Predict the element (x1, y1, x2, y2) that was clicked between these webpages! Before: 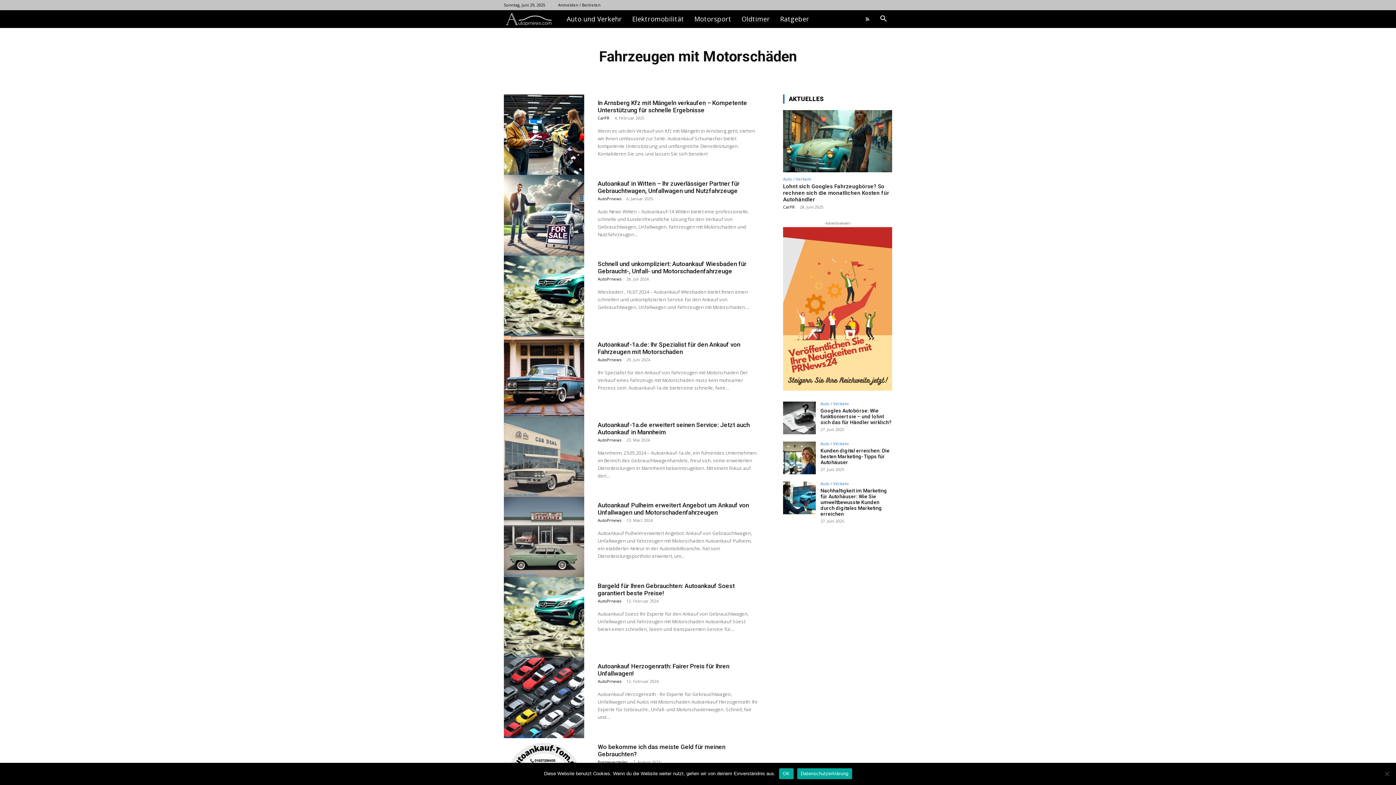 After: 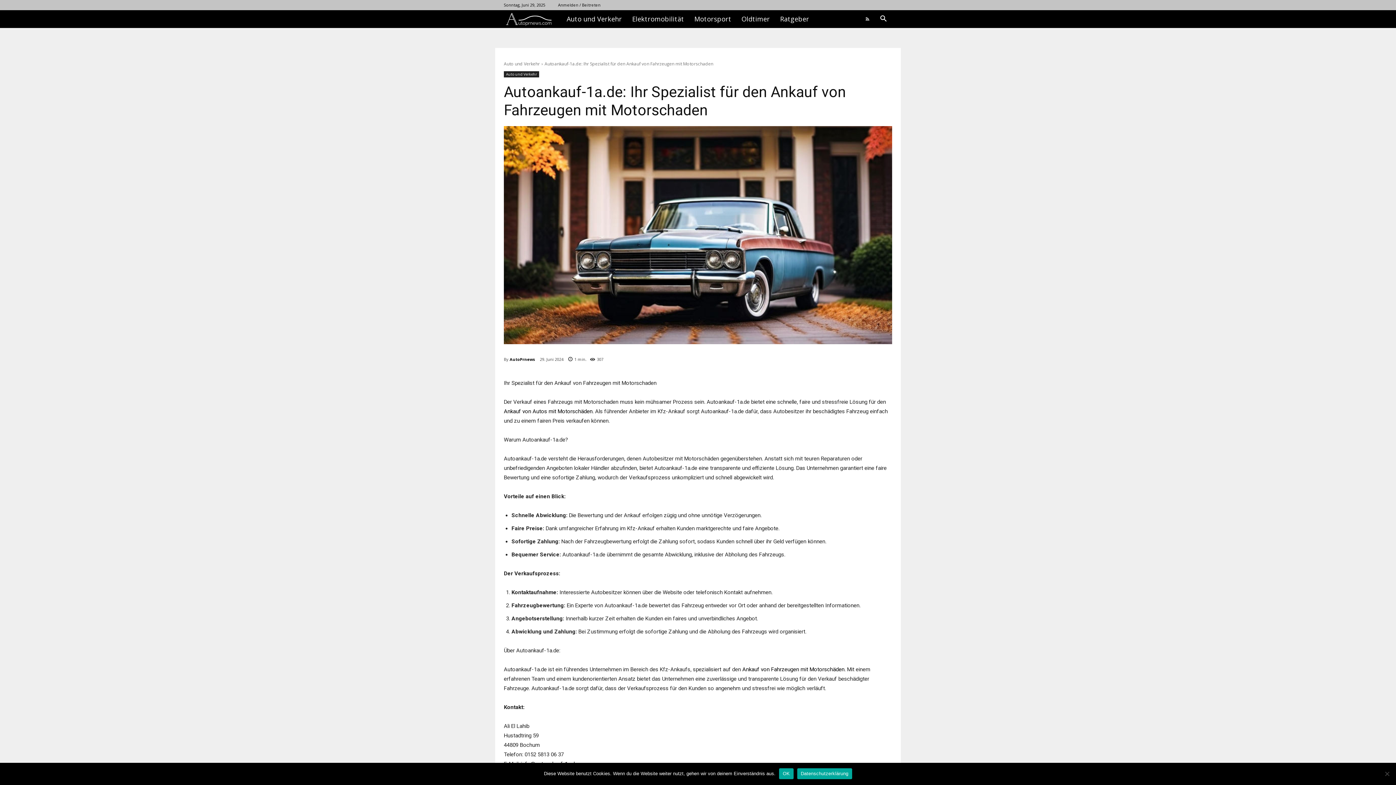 Action: bbox: (504, 336, 584, 416)